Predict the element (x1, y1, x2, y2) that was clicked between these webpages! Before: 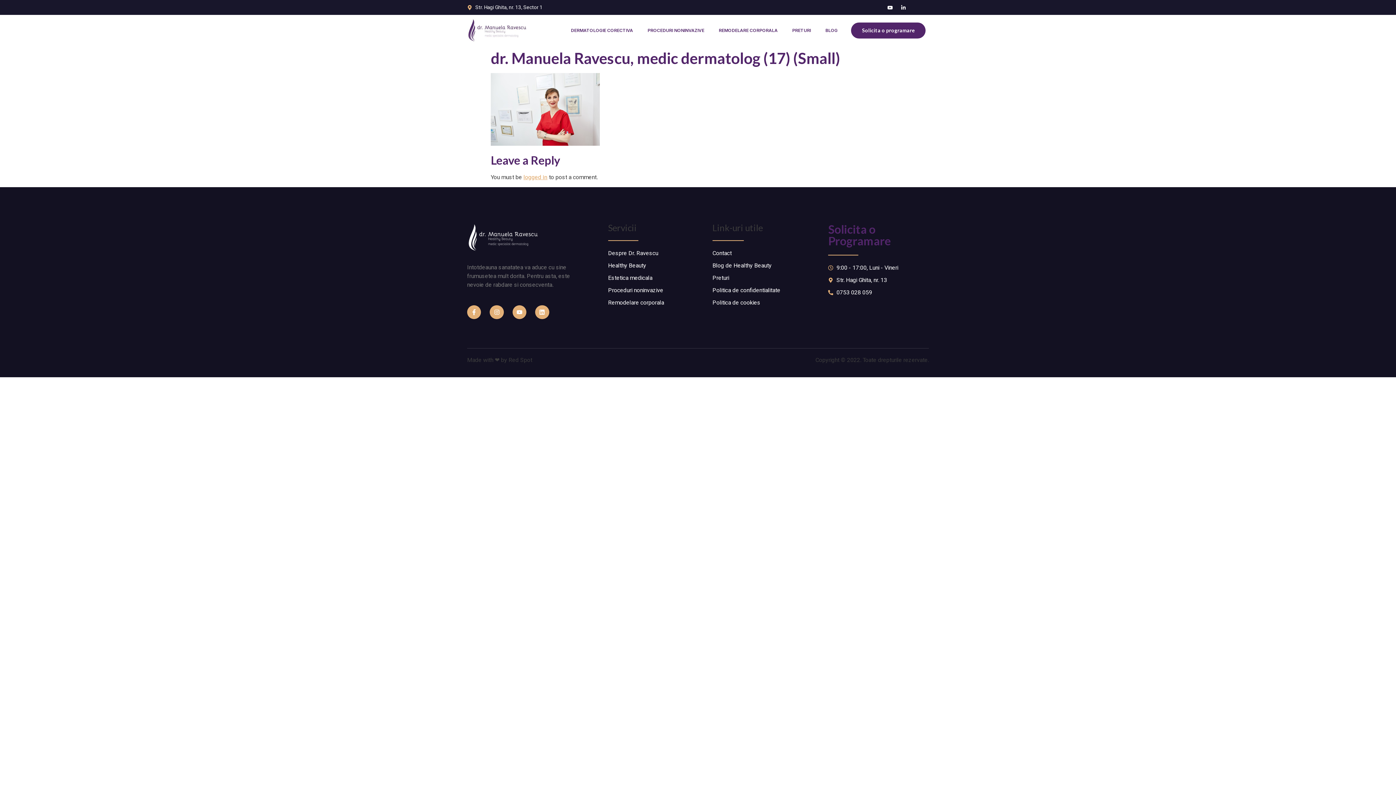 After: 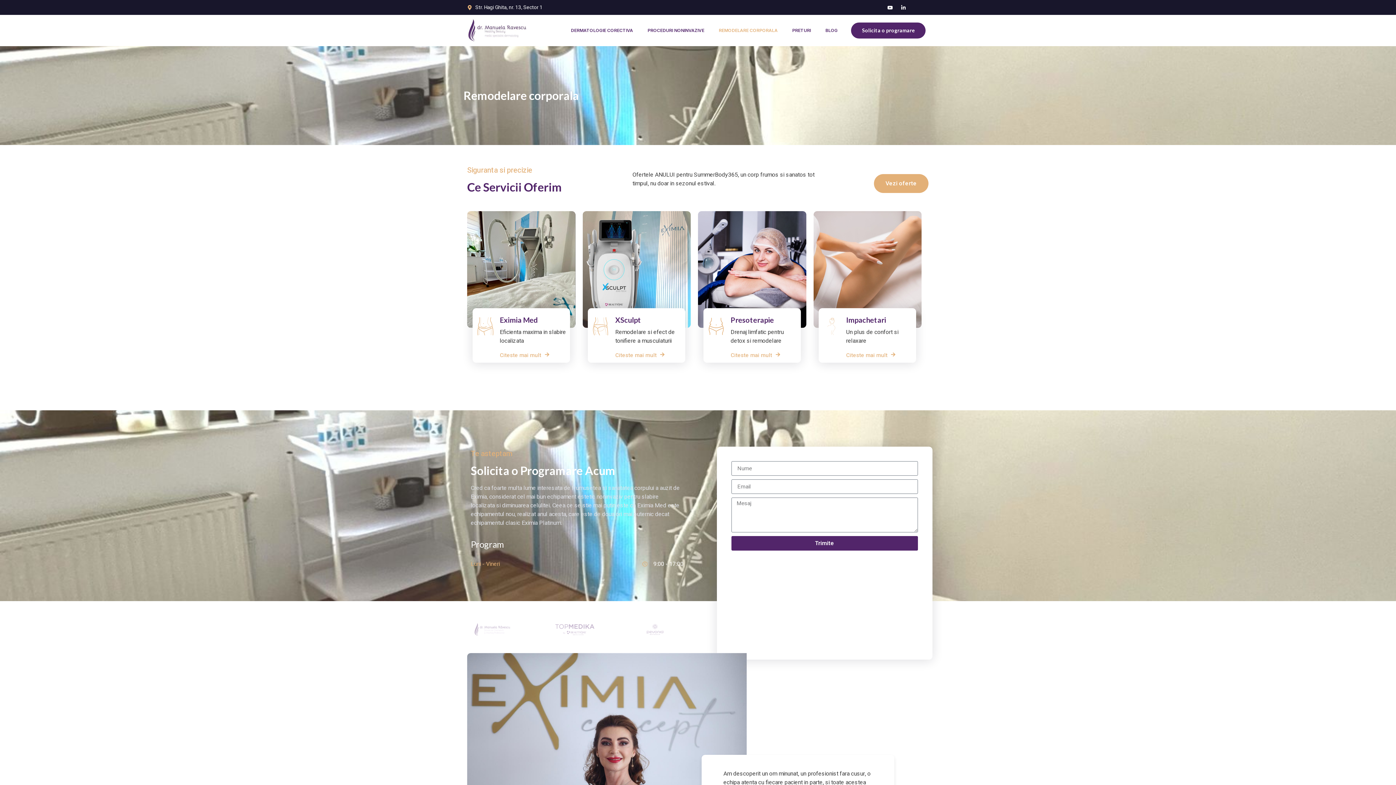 Action: label: REMODELARE CORPORALA bbox: (711, 22, 785, 38)